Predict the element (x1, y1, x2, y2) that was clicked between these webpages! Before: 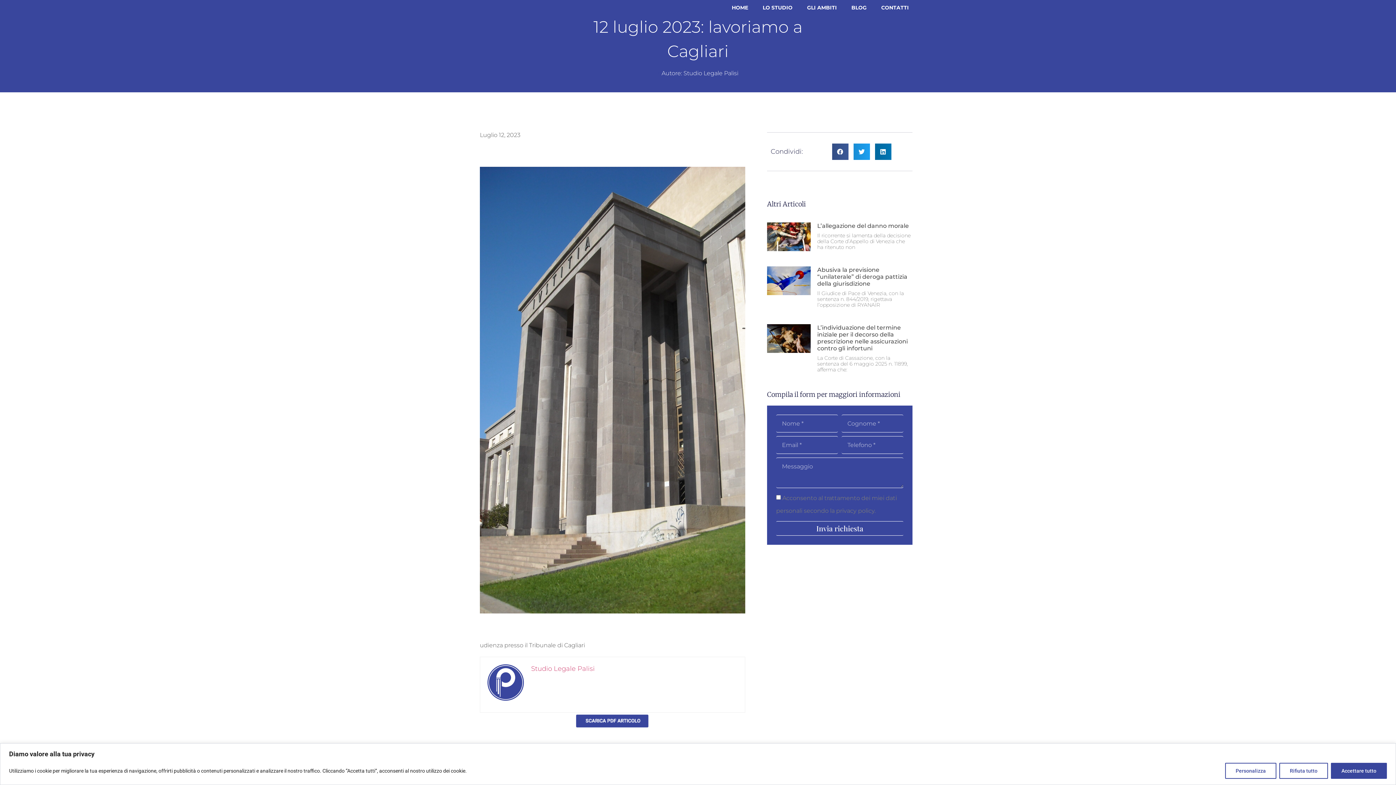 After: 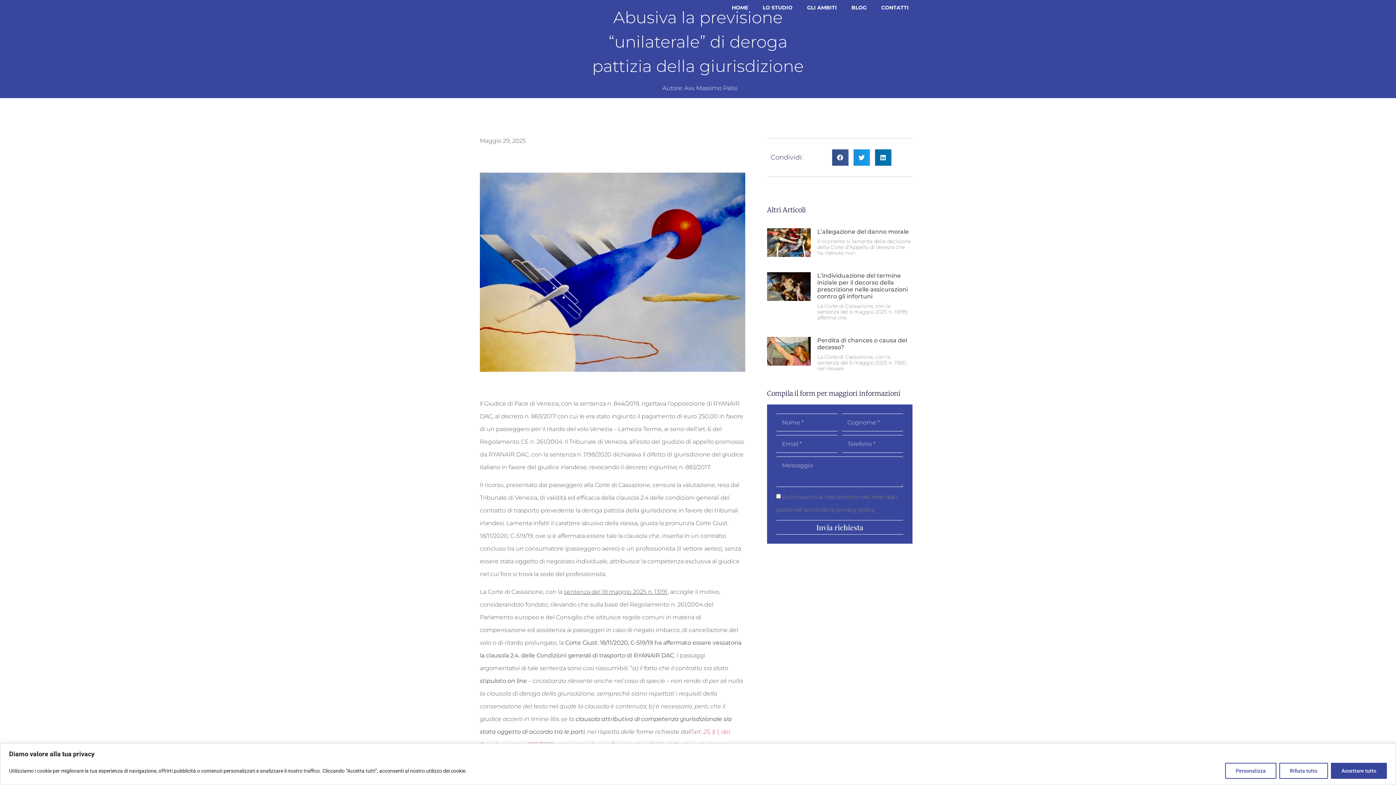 Action: label: Abusiva la previsione “unilaterale” di deroga pattizia della giurisdizione bbox: (817, 266, 907, 287)